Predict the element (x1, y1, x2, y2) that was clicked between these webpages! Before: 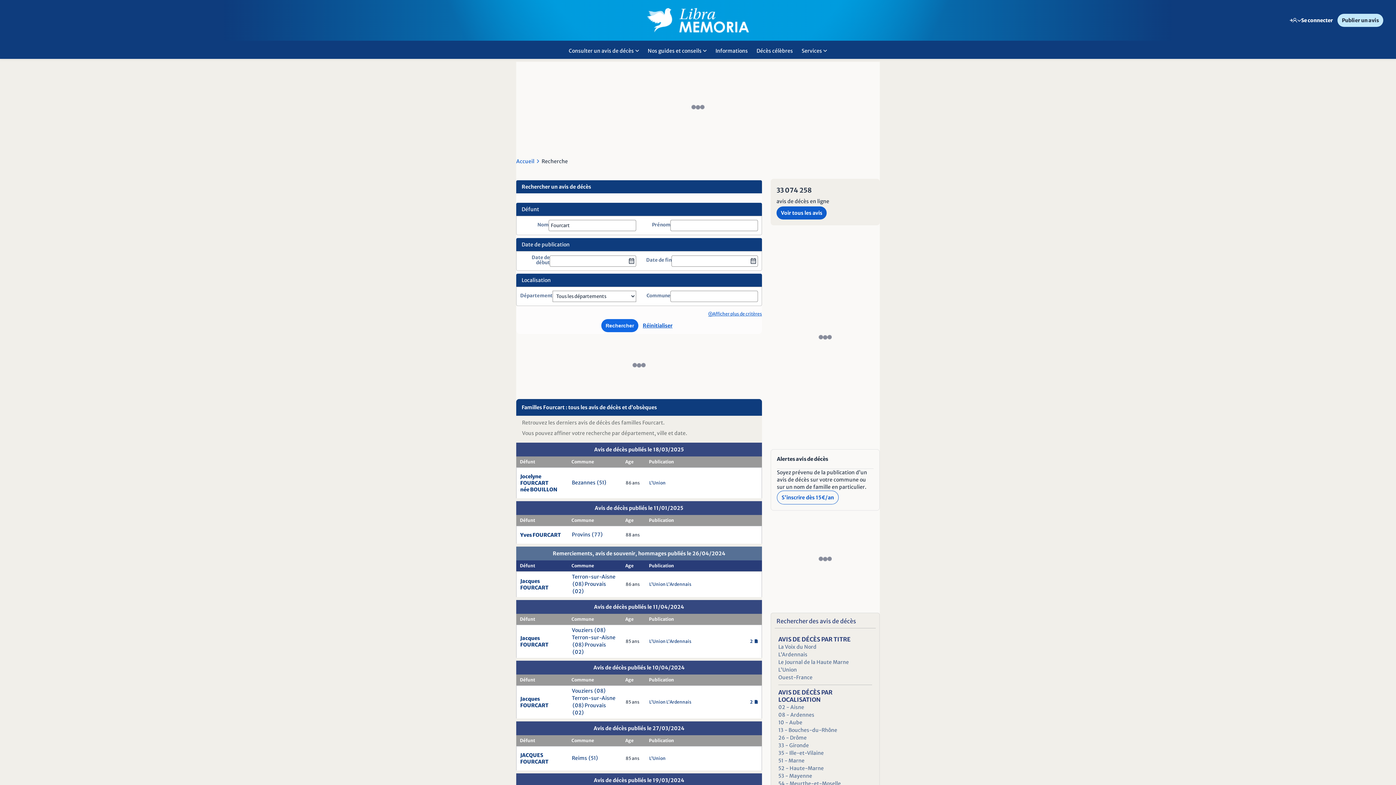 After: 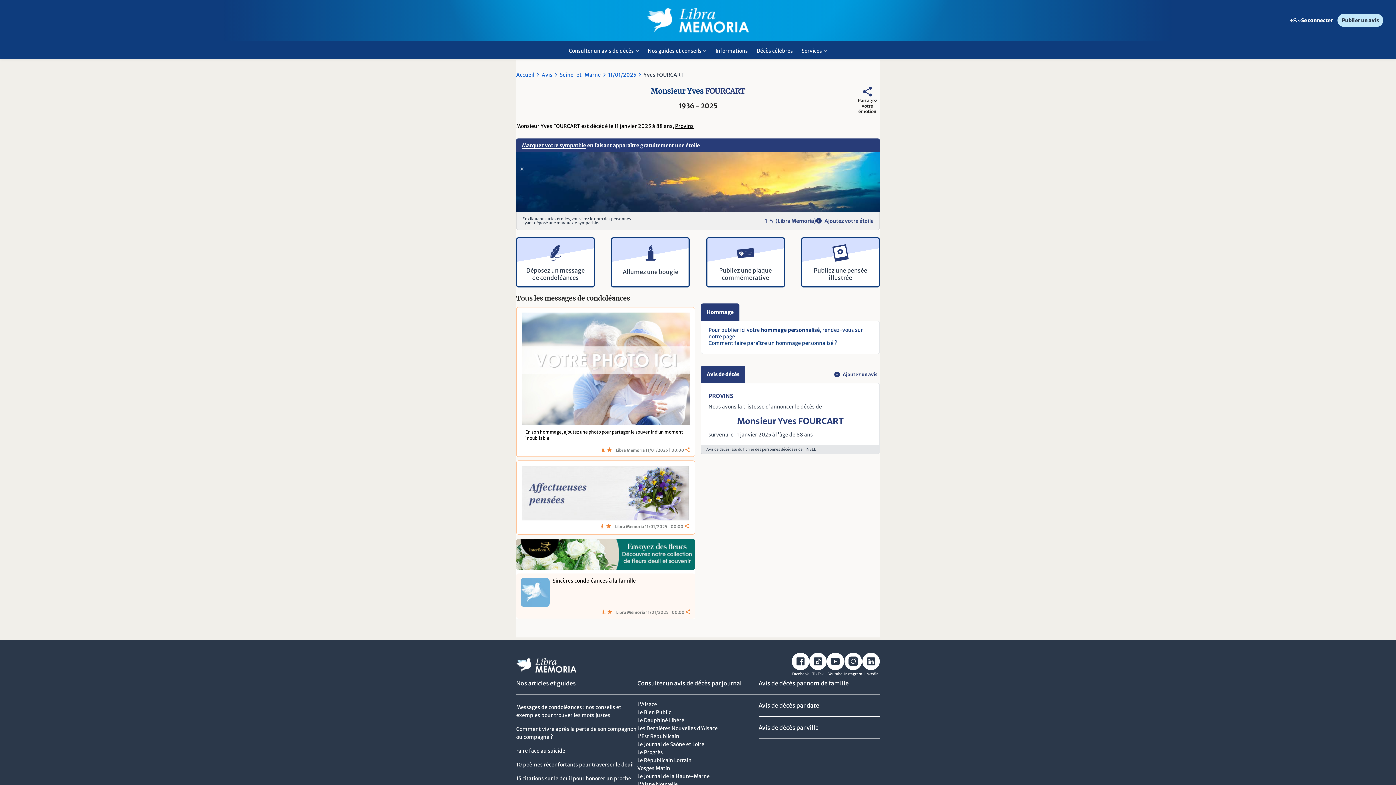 Action: bbox: (520, 532, 561, 538) label: Yves FOURCART